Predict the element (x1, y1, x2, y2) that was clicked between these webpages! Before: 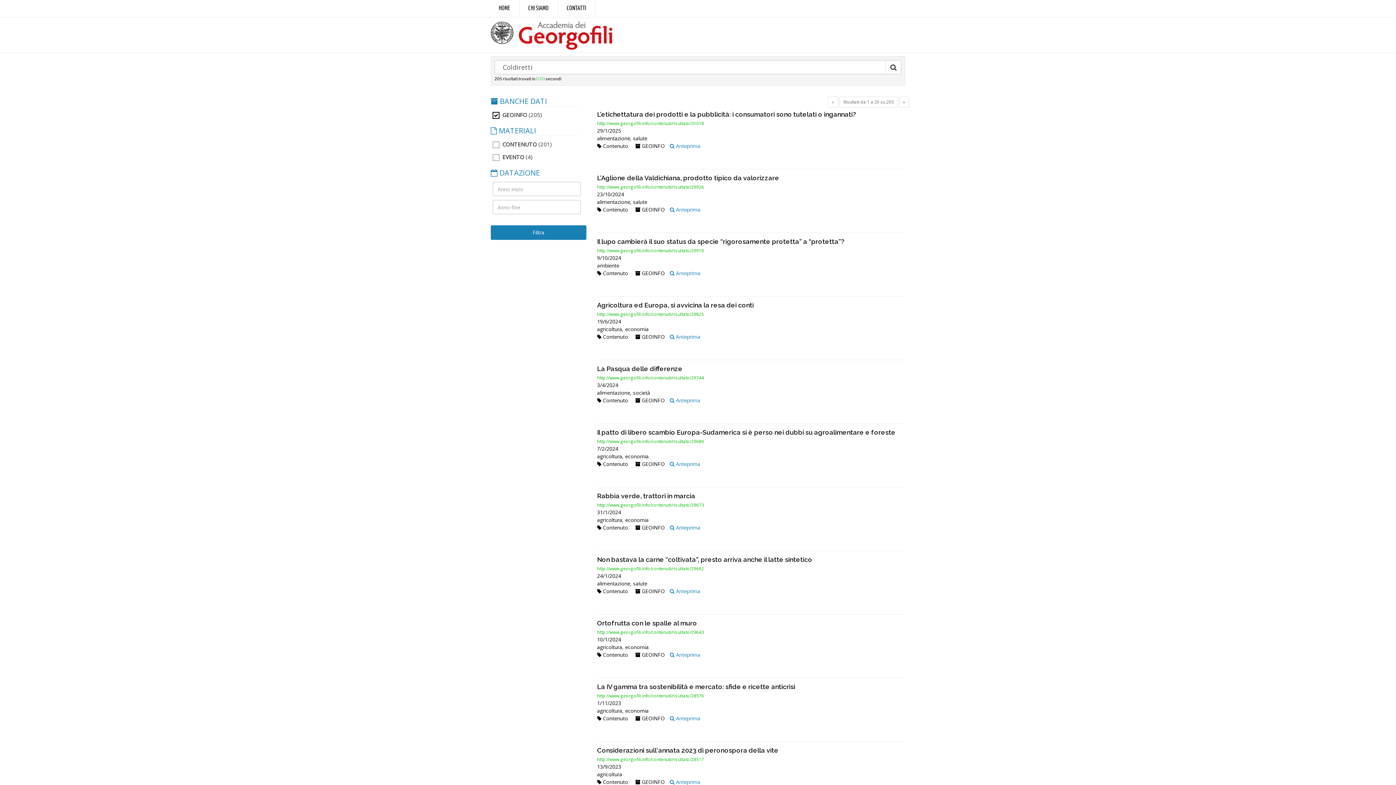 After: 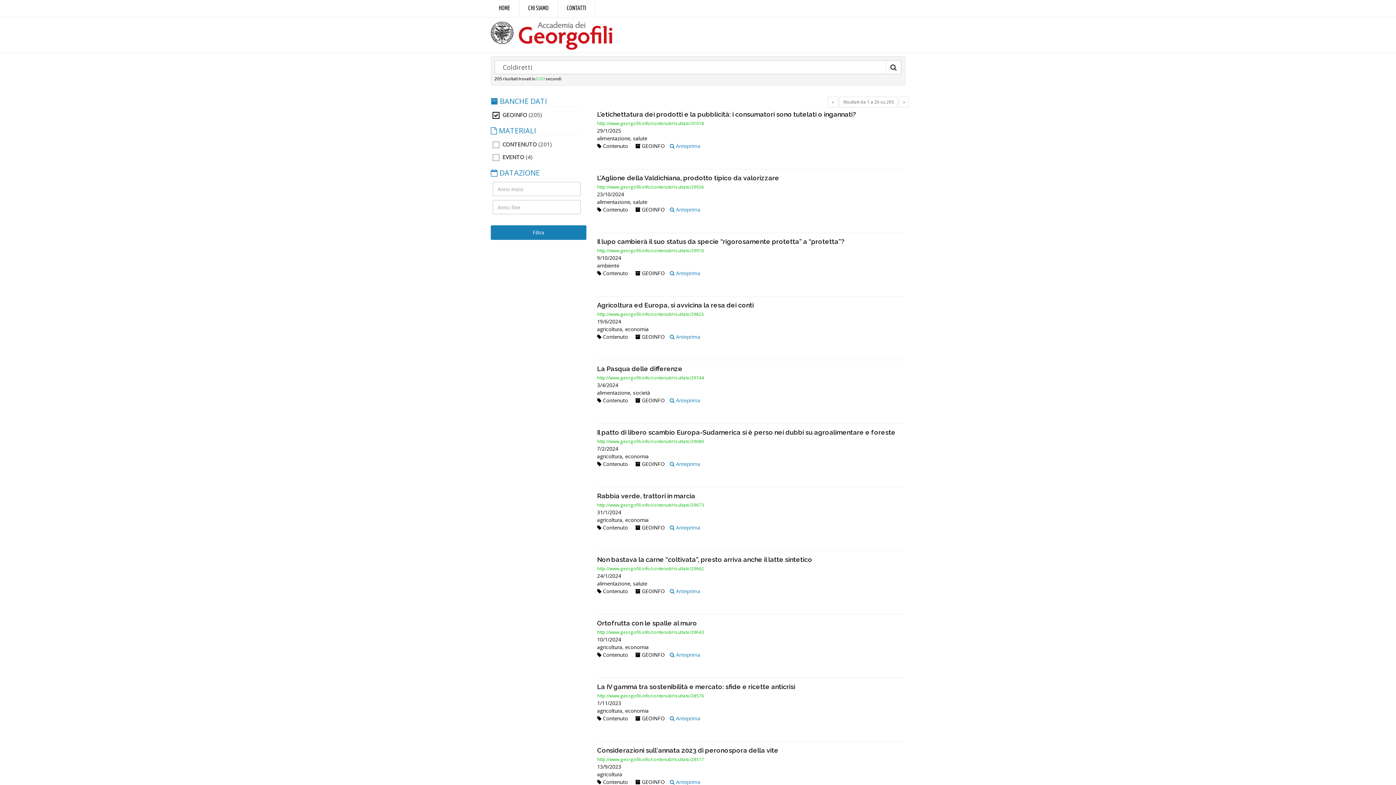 Action: label:  MATERIALI bbox: (490, 126, 580, 136)